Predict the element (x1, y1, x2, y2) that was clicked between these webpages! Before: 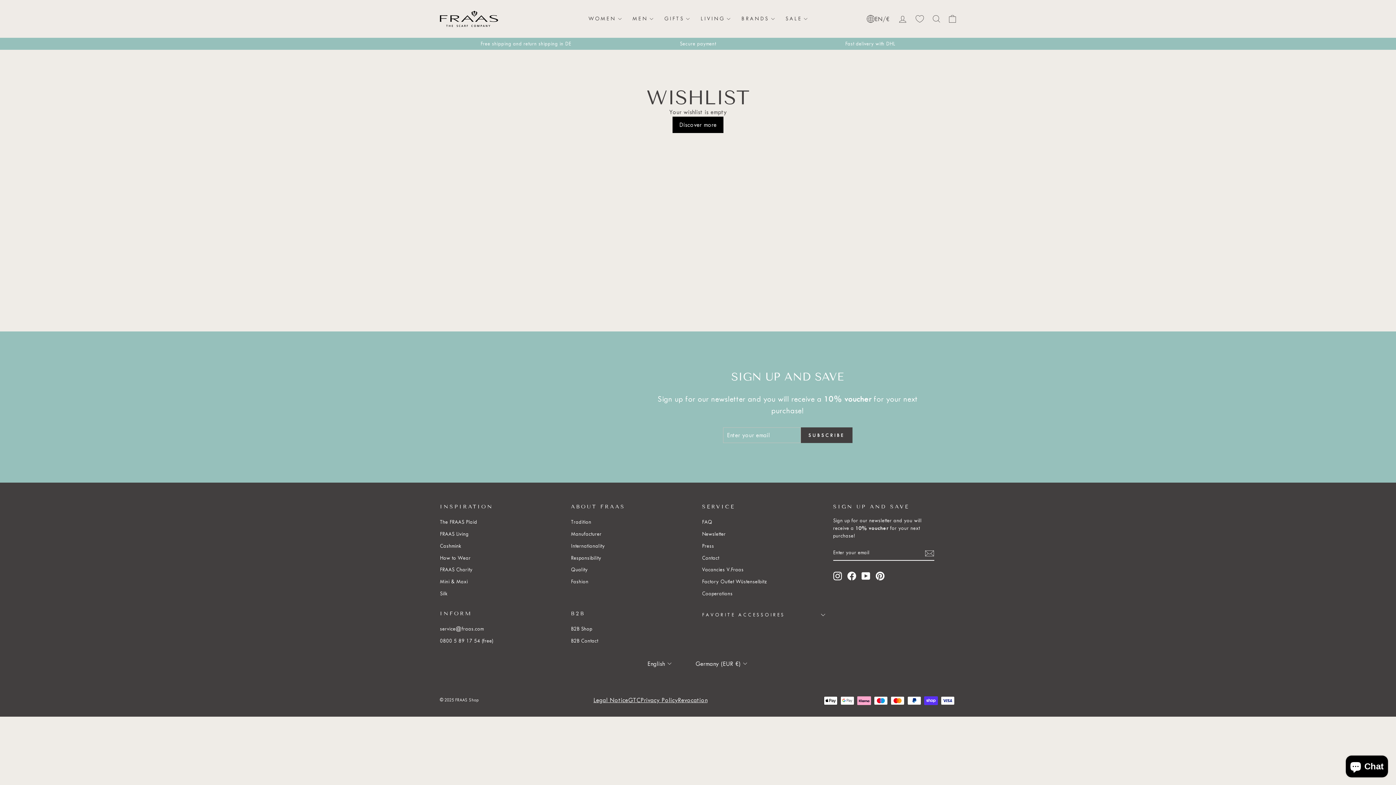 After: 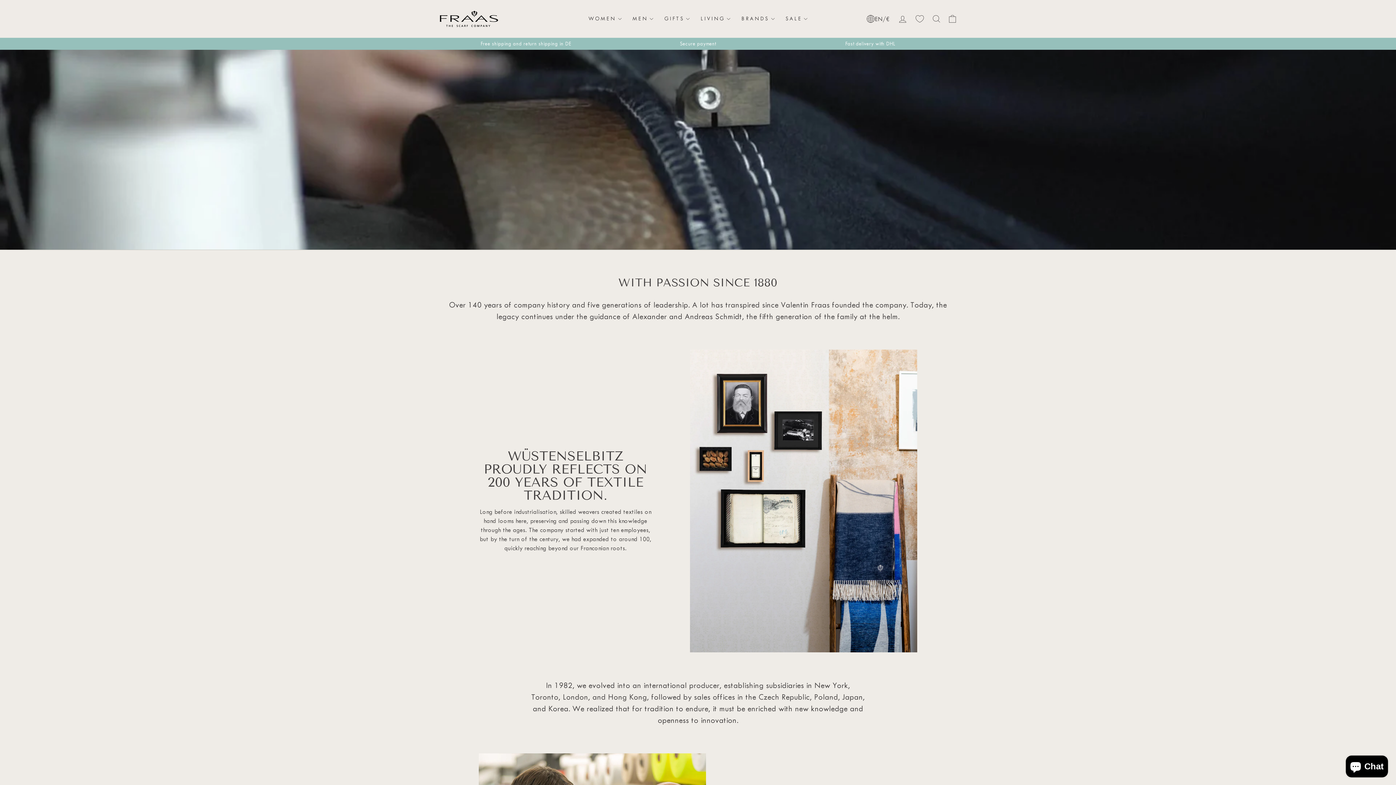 Action: label: Tradition bbox: (571, 517, 591, 527)